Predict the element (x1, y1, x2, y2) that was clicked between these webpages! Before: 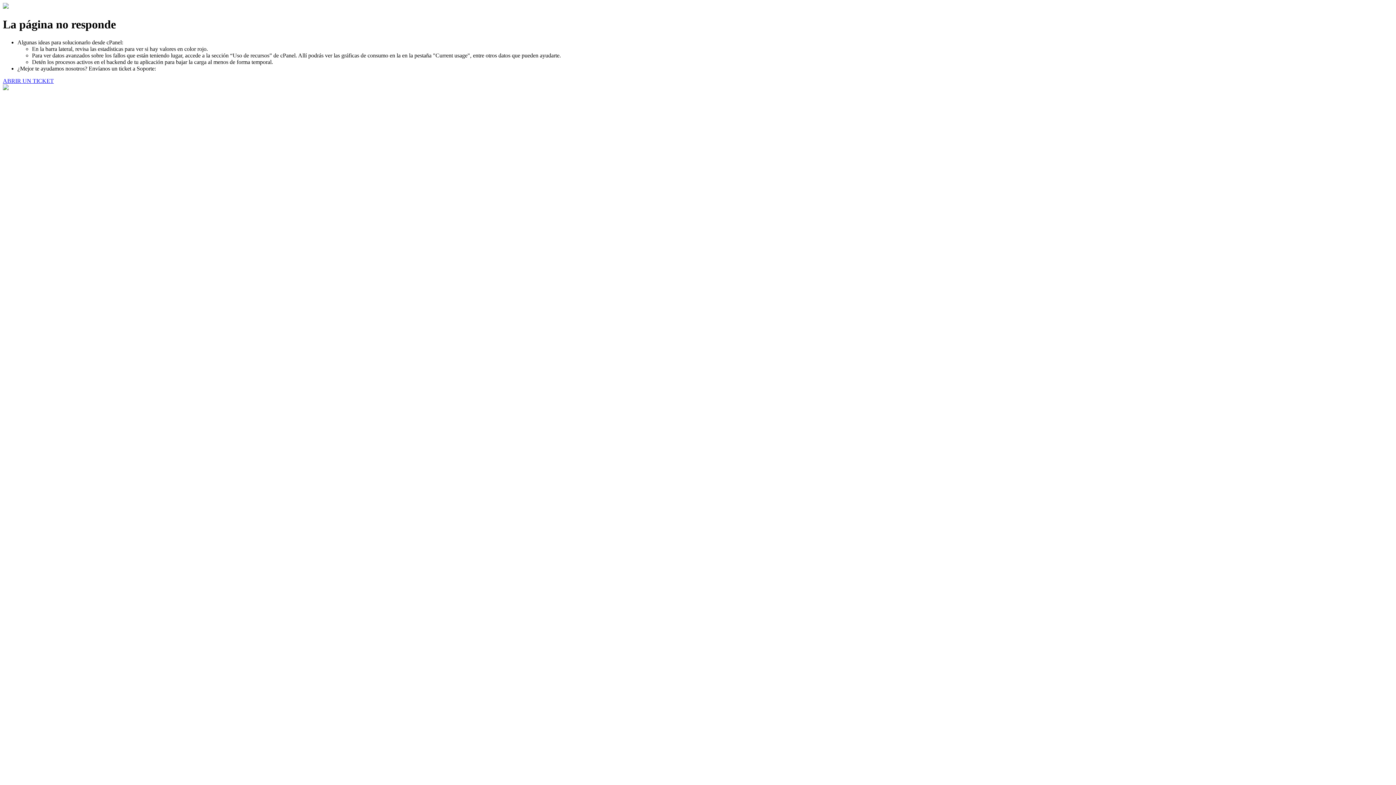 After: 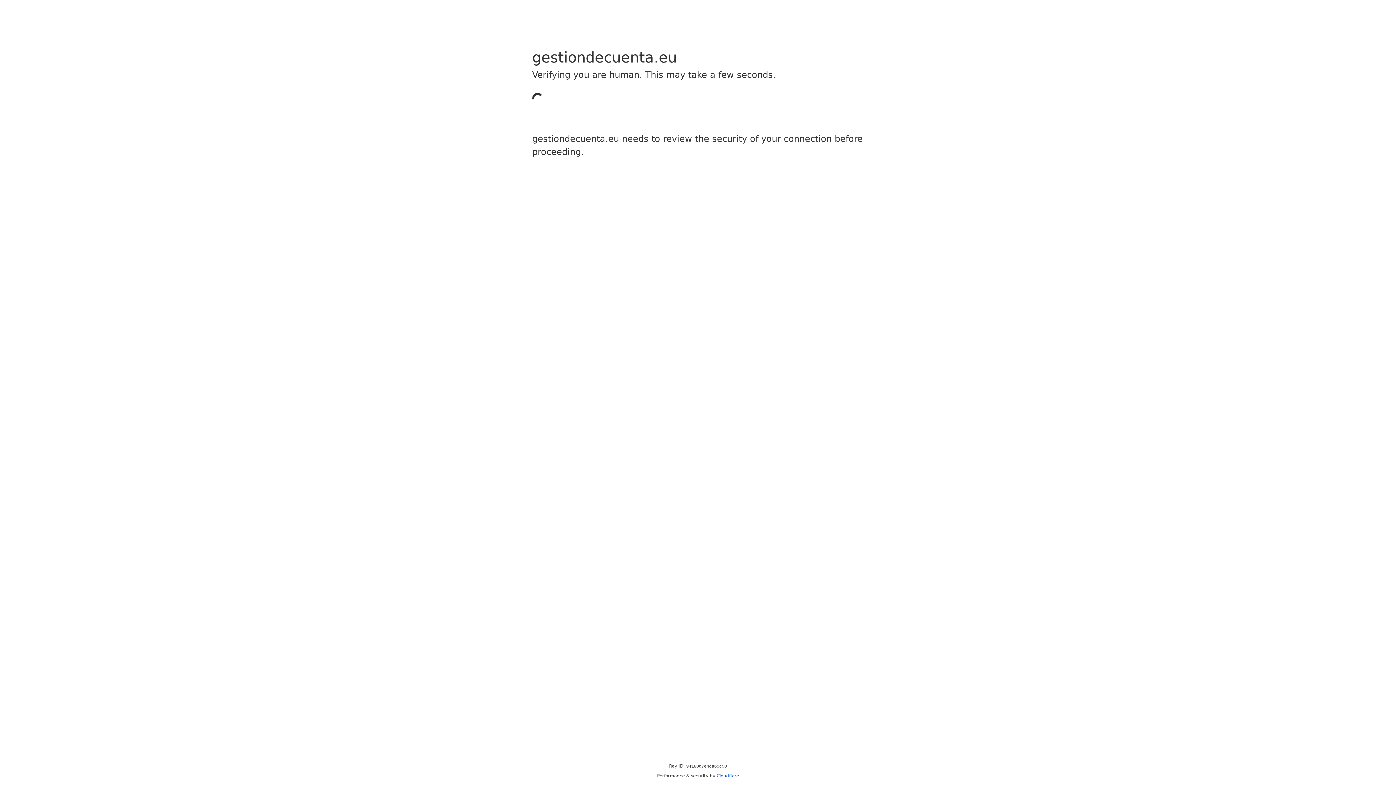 Action: bbox: (2, 77, 53, 83) label: ABRIR UN TICKET